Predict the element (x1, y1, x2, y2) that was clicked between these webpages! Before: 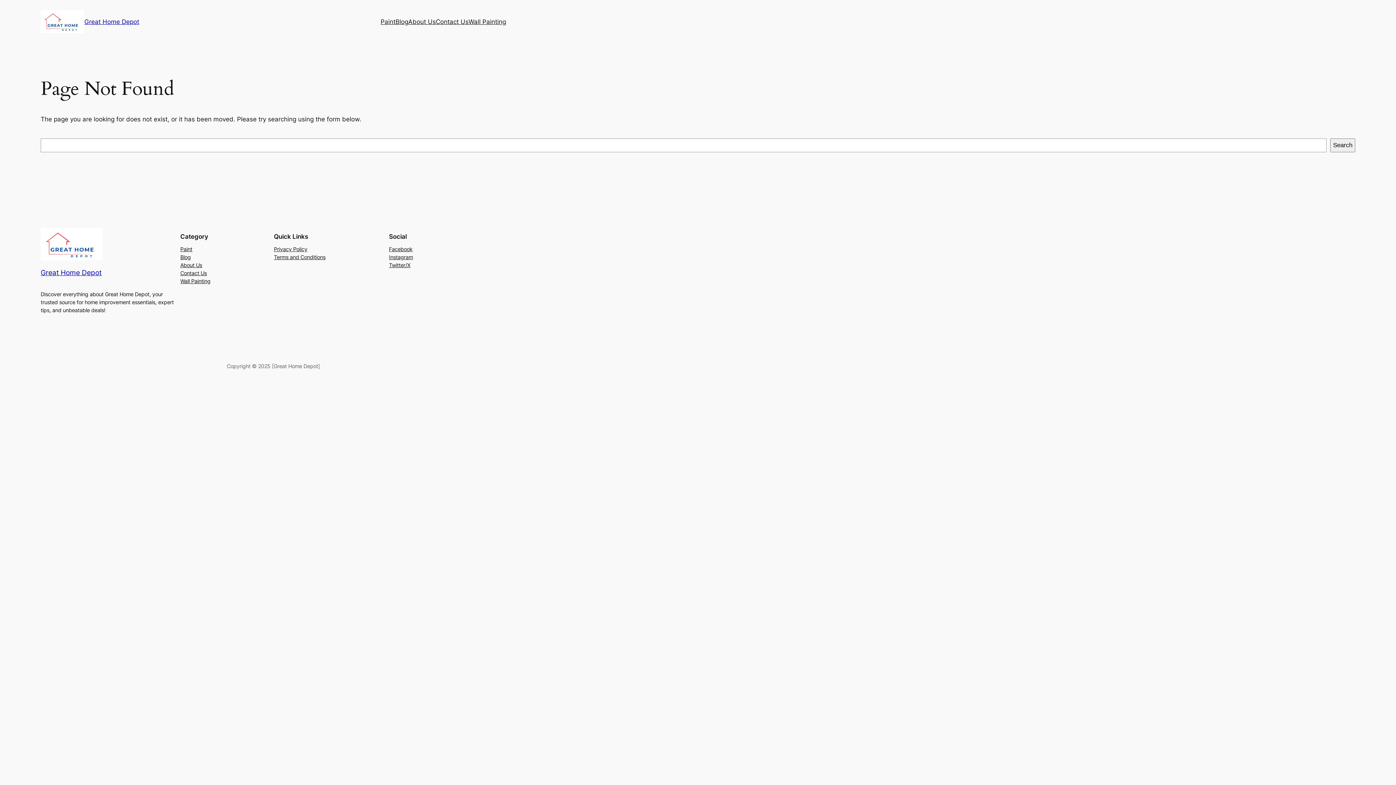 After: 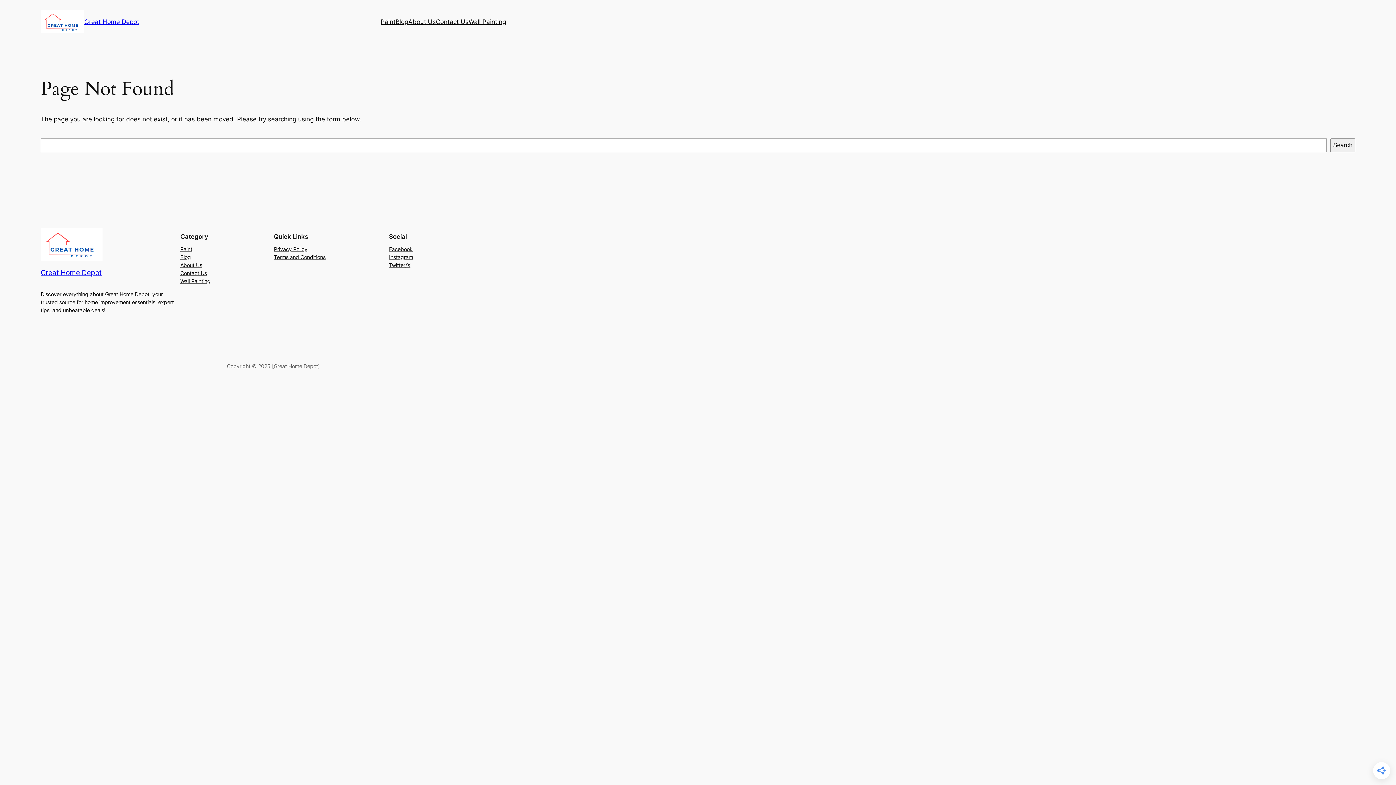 Action: bbox: (389, 261, 410, 269) label: Twitter/X